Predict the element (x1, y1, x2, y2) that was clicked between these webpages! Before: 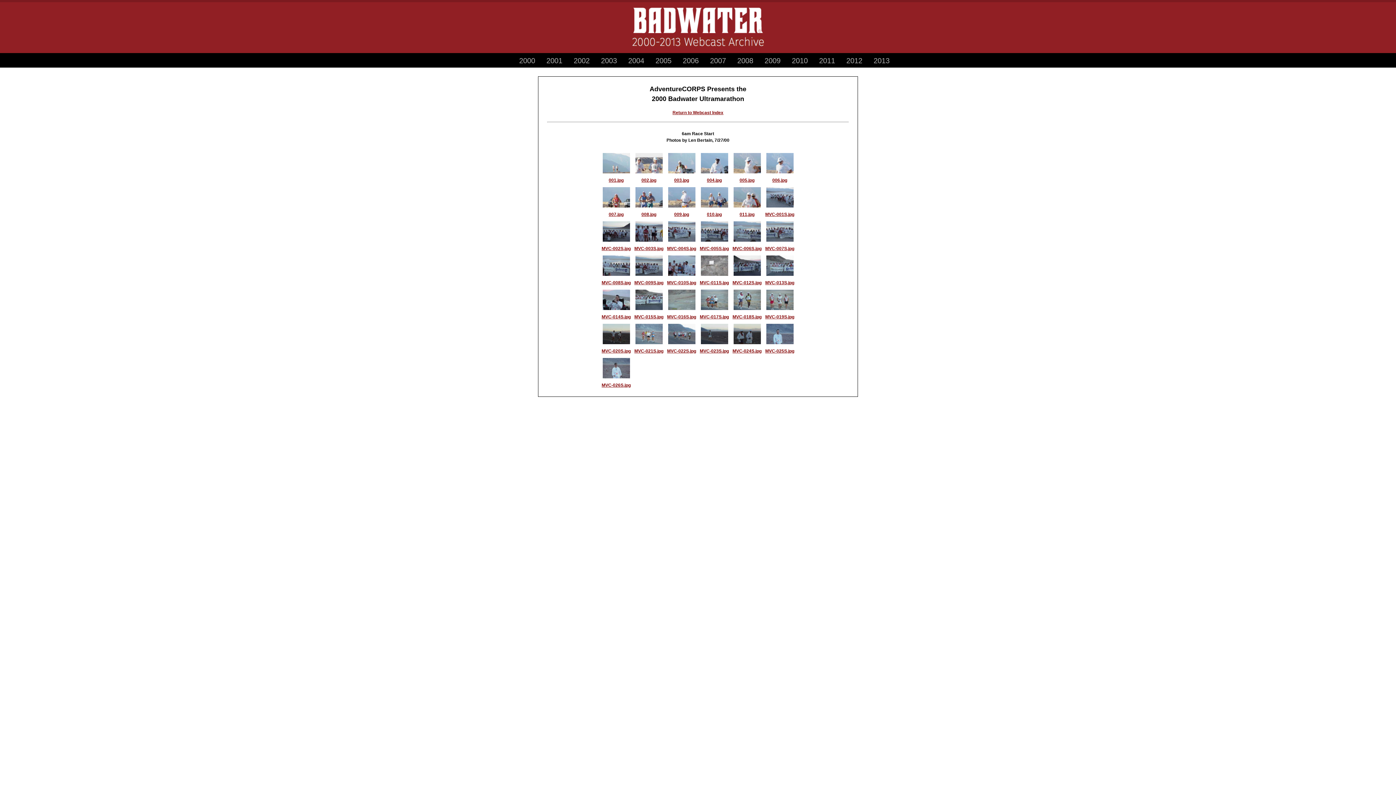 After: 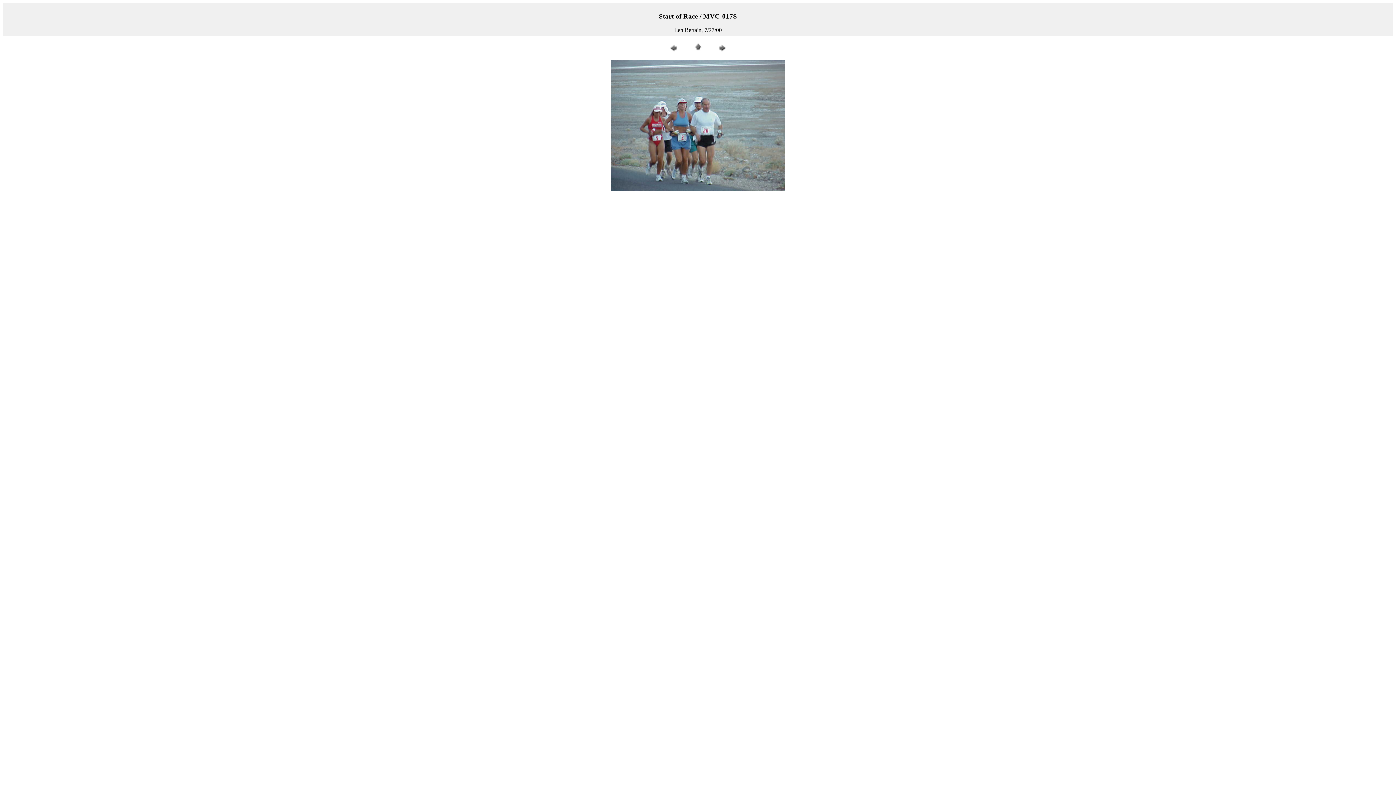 Action: bbox: (700, 306, 728, 311)